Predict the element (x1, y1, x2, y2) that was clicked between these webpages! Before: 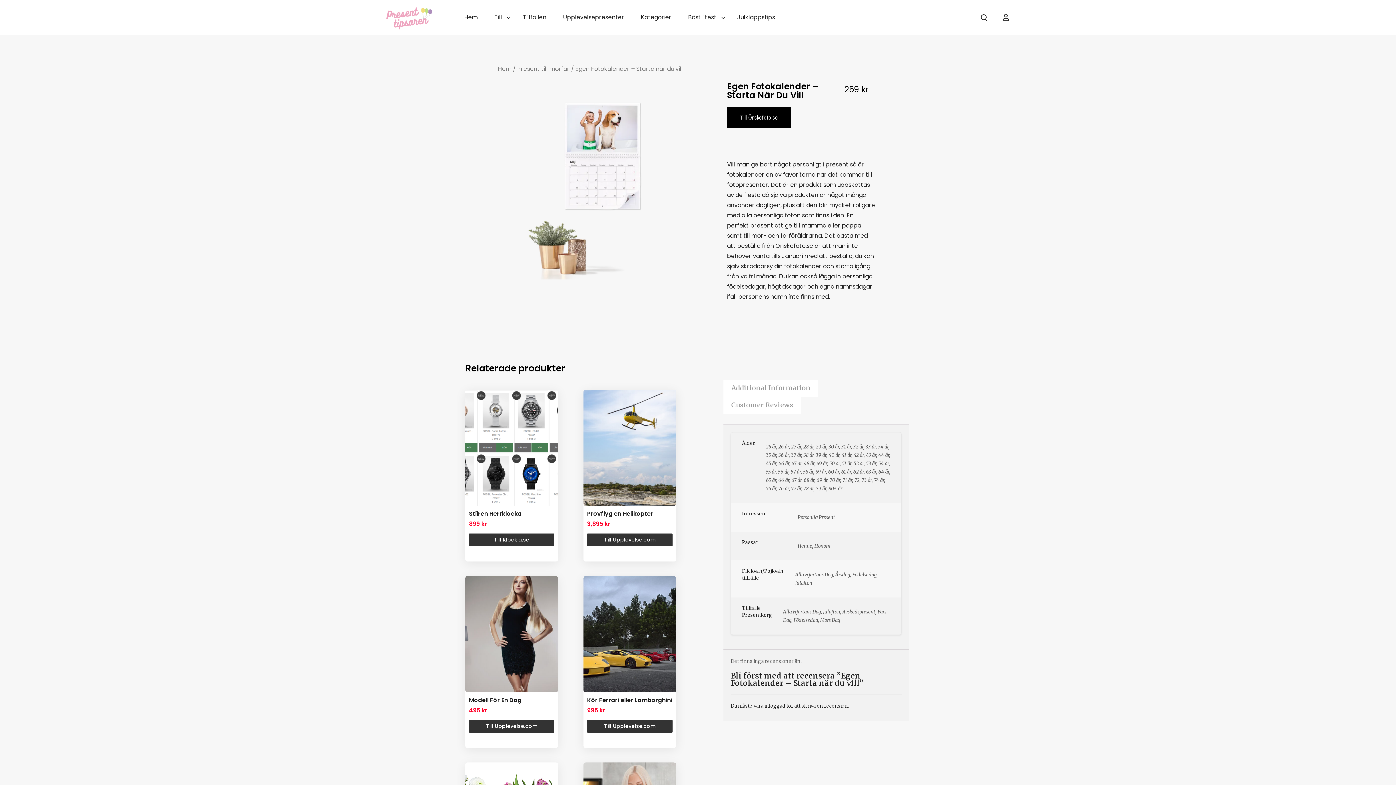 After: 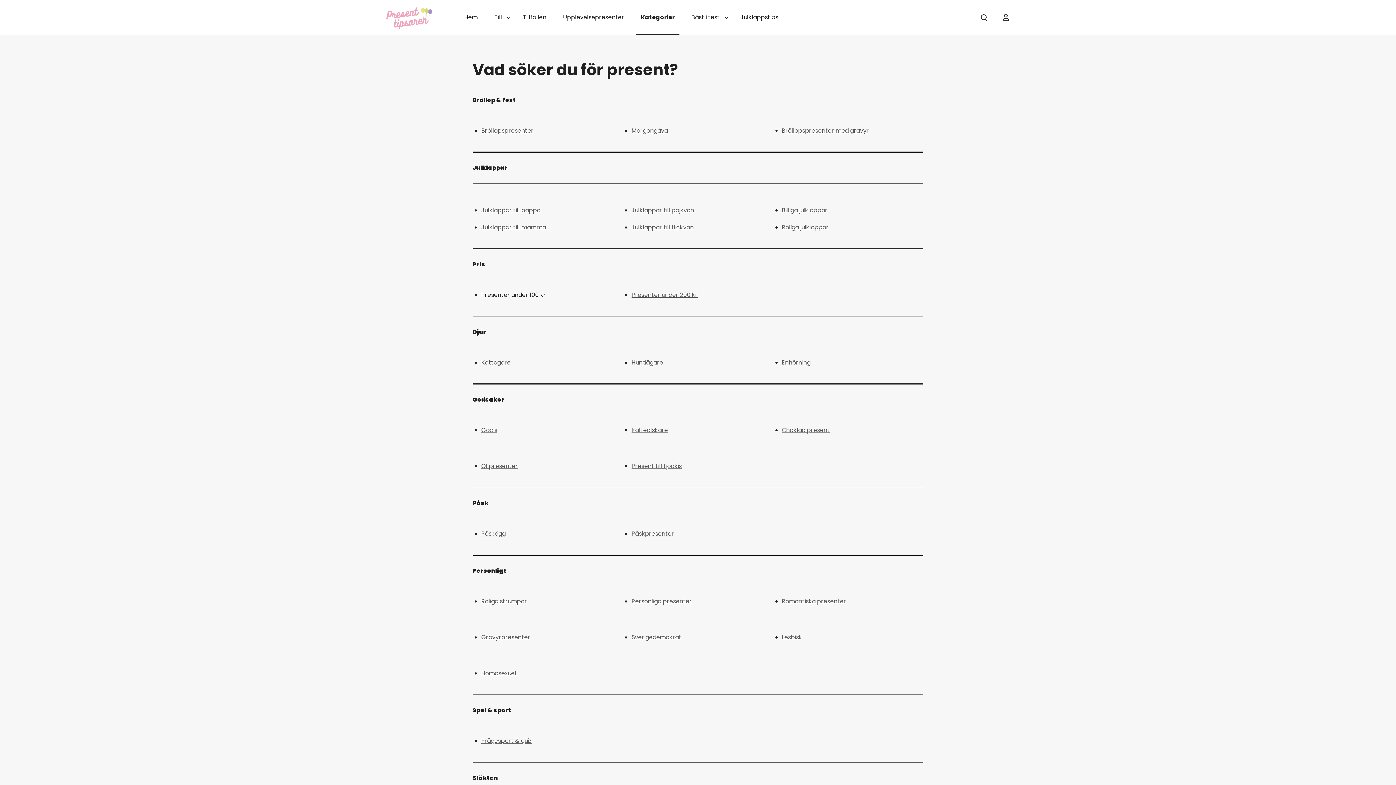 Action: label: Kategorier bbox: (636, 0, 676, 34)